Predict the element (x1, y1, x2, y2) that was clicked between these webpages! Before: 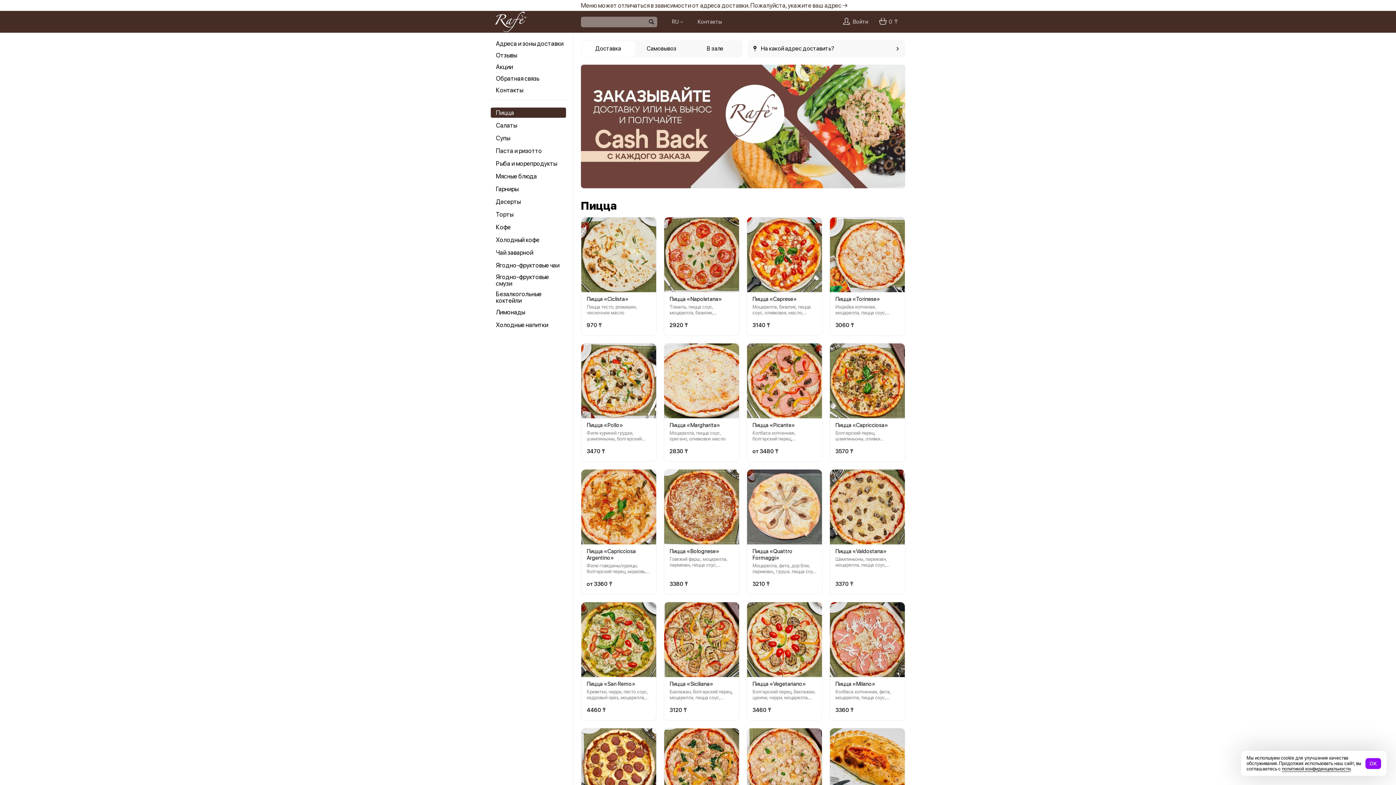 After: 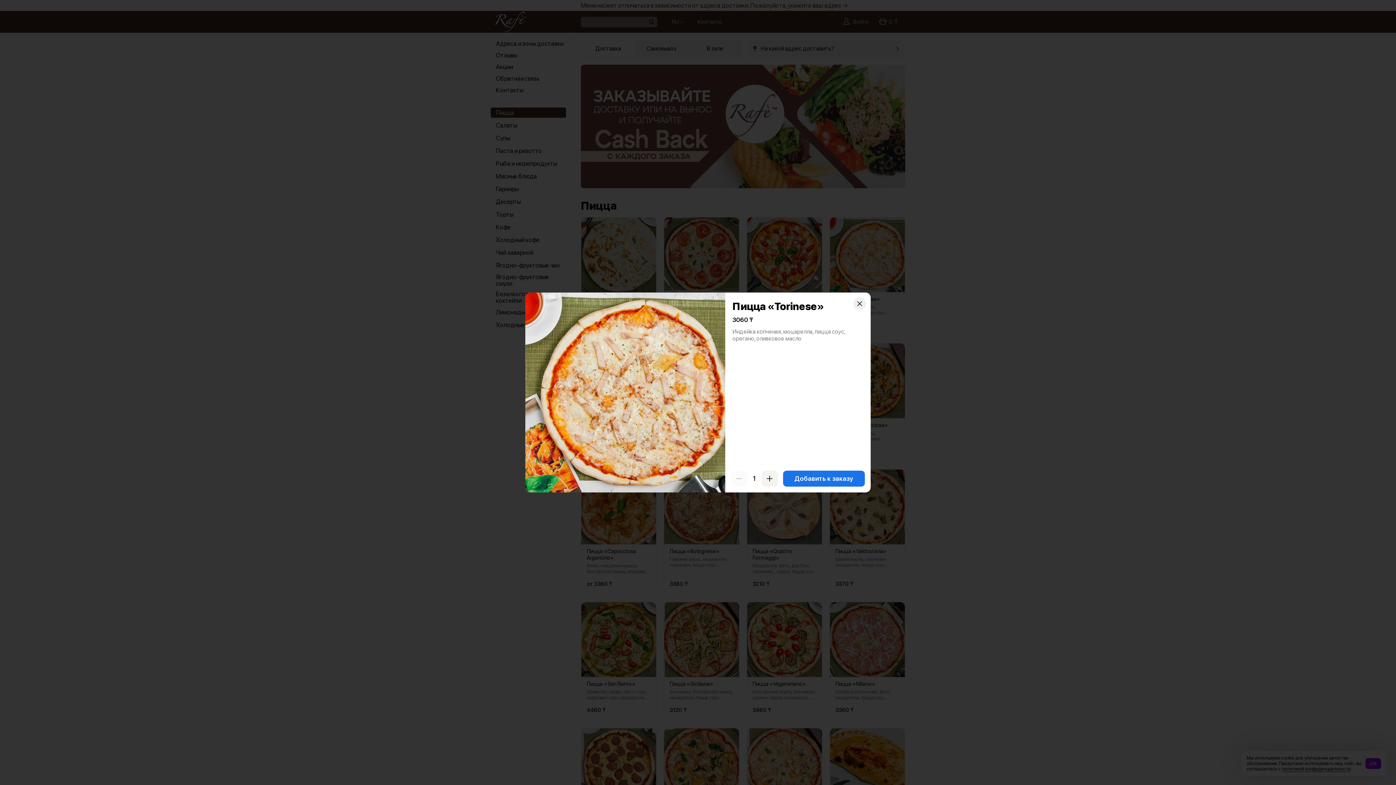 Action: bbox: (835, 296, 880, 302) label: Пицца «Torinese»